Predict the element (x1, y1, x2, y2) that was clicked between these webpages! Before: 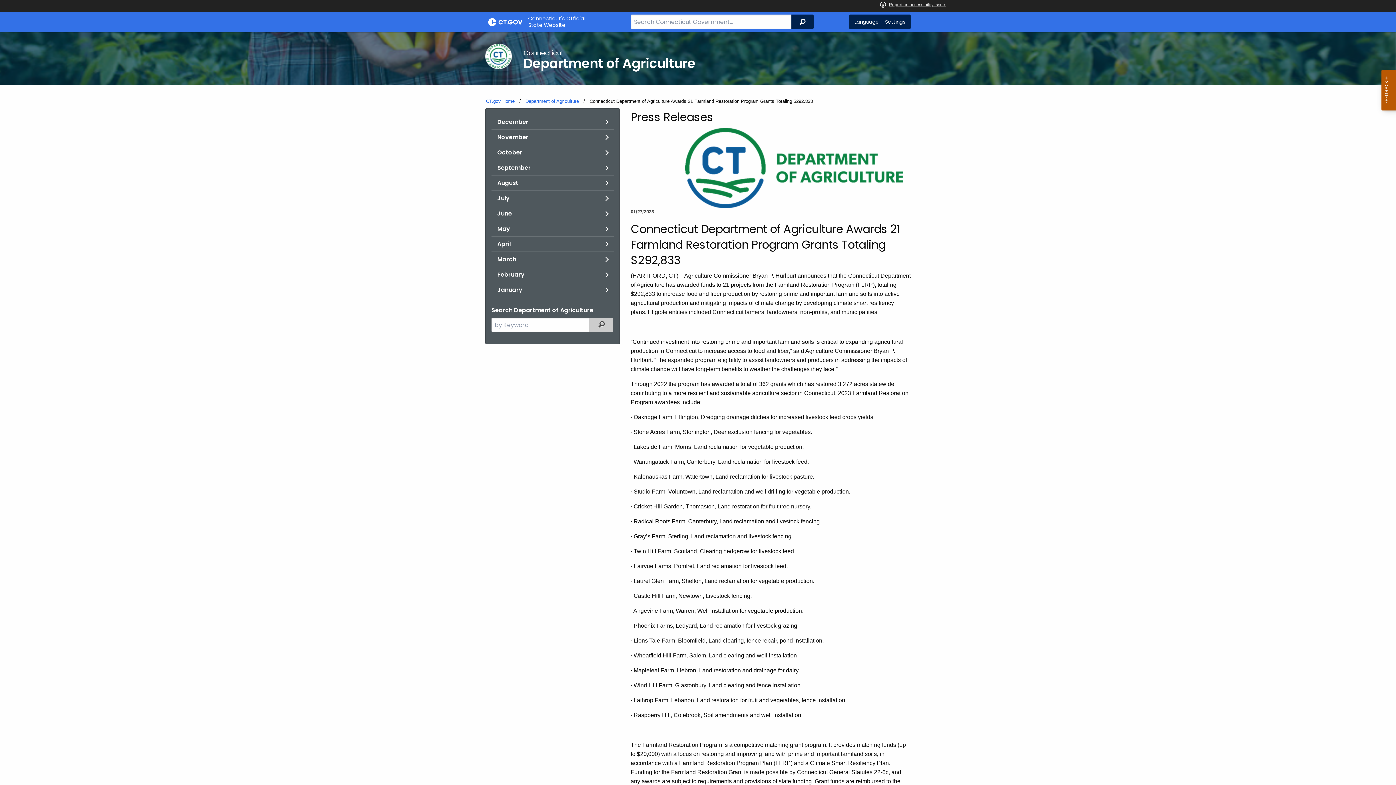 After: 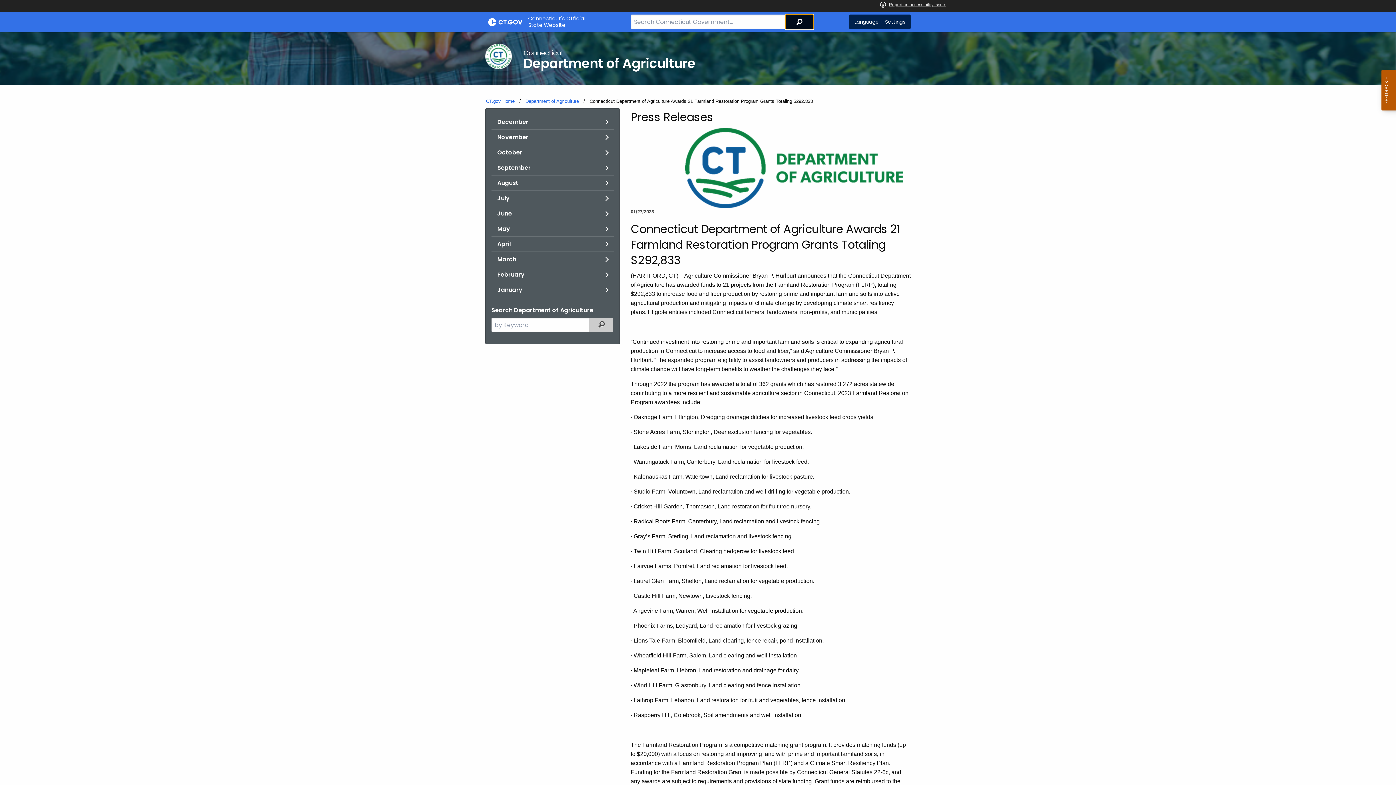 Action: bbox: (791, 14, 813, 29) label: Search